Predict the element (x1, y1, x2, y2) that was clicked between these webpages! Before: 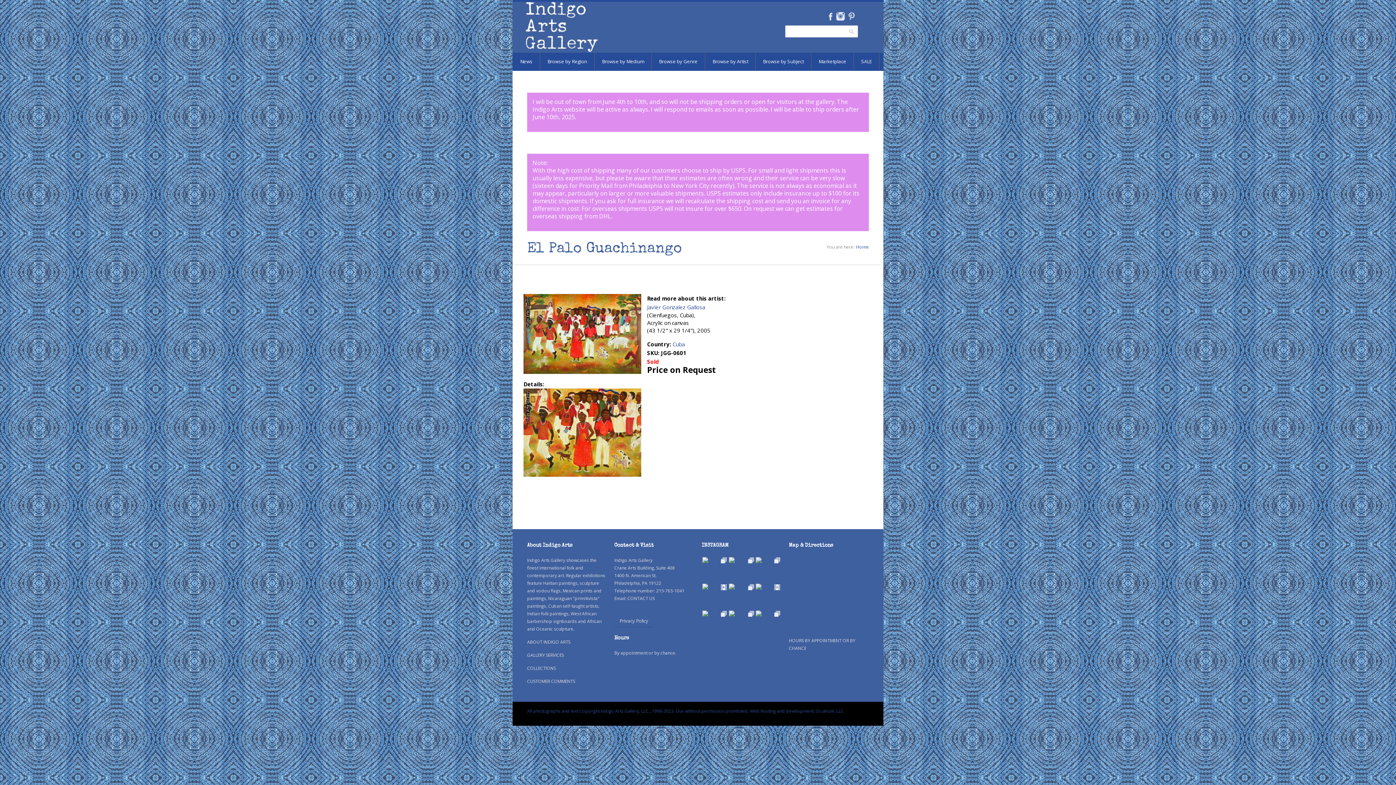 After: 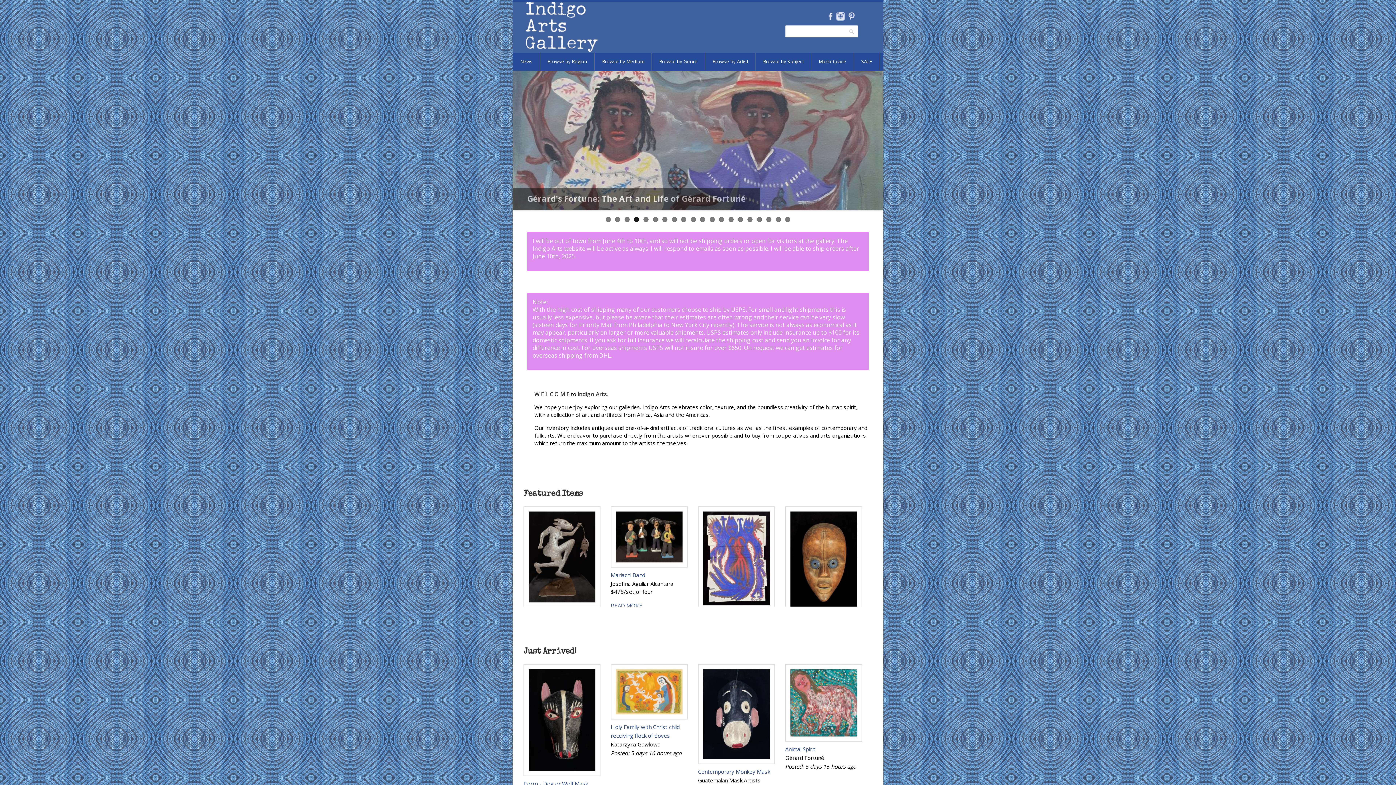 Action: bbox: (856, 244, 869, 250) label: Home